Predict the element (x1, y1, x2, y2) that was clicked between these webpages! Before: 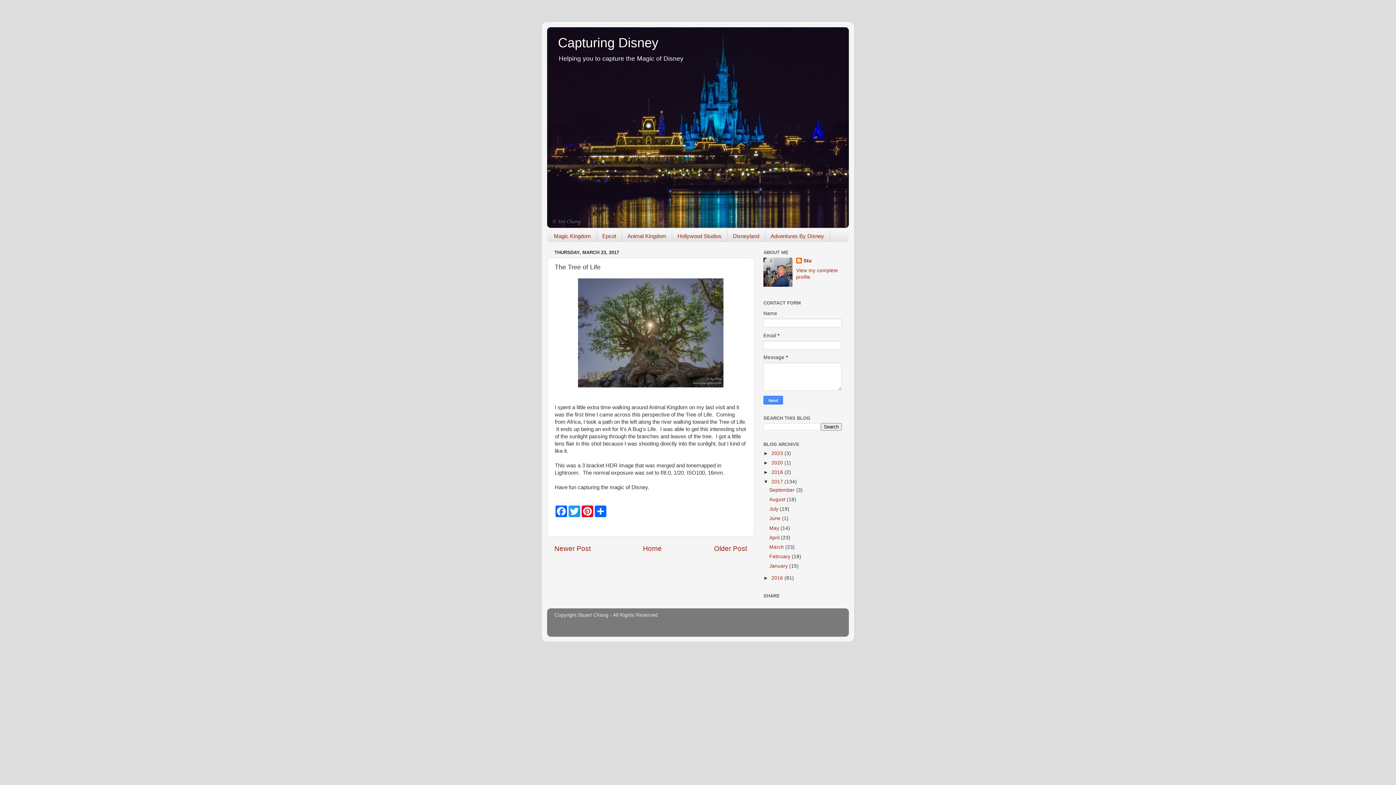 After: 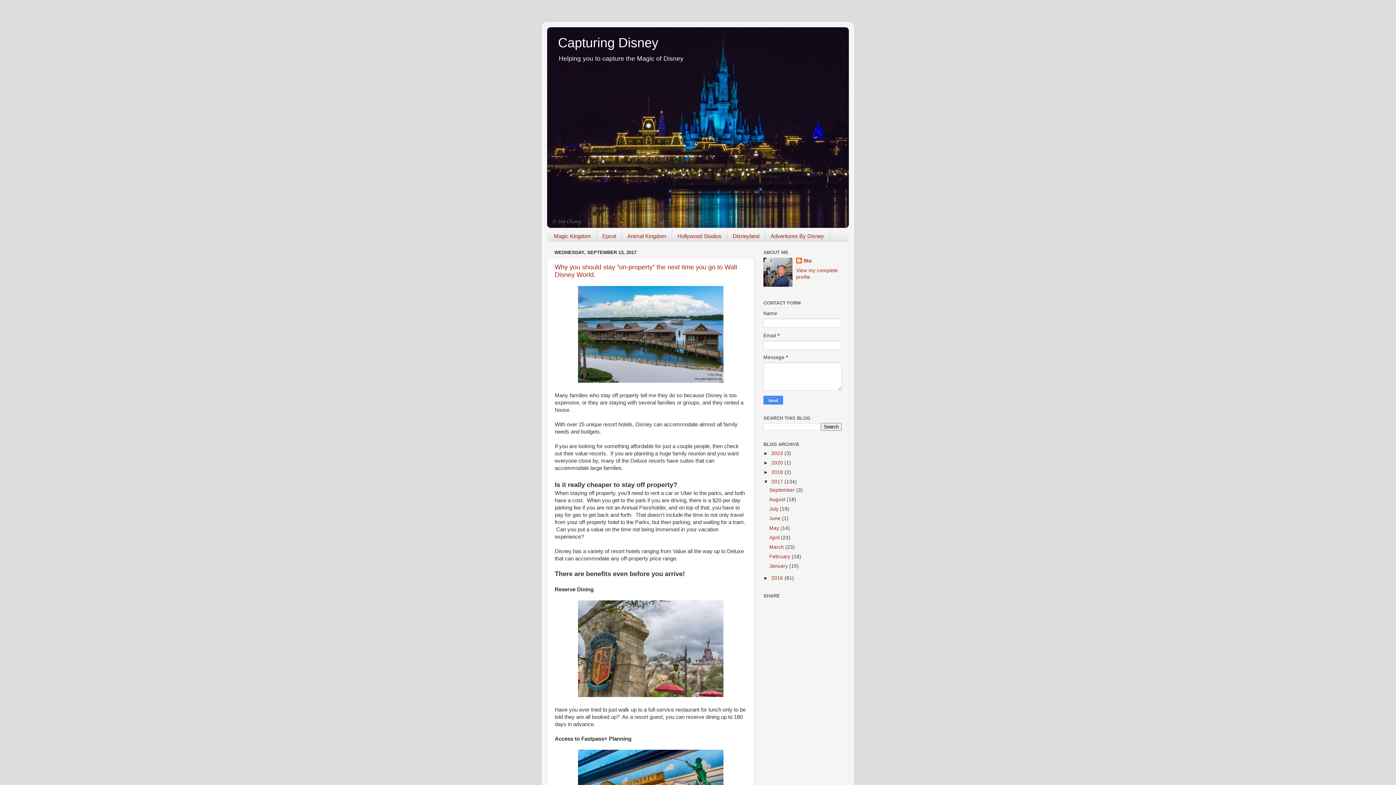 Action: bbox: (771, 479, 784, 484) label: 2017 